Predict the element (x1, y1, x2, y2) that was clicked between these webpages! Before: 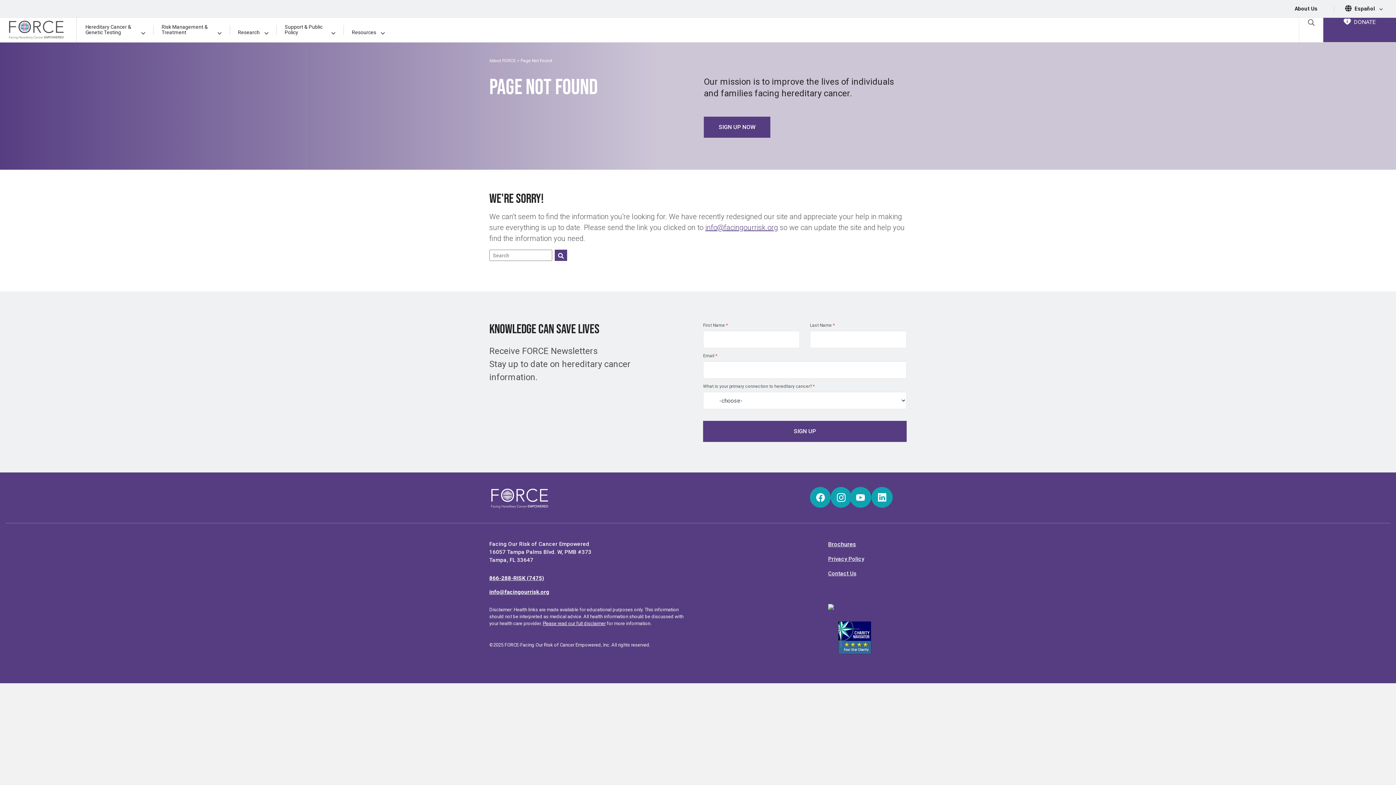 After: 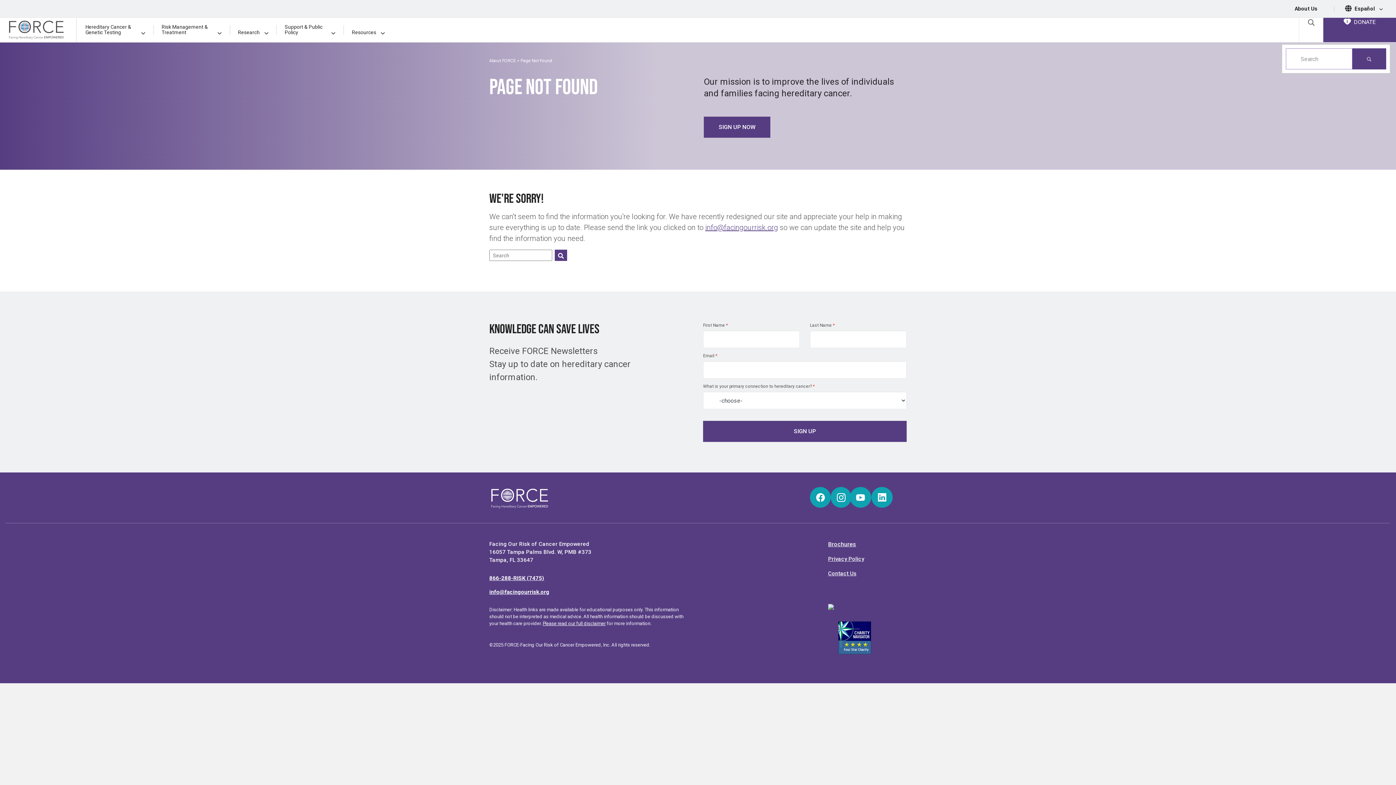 Action: bbox: (1308, 18, 1314, 25) label: Open Search Box